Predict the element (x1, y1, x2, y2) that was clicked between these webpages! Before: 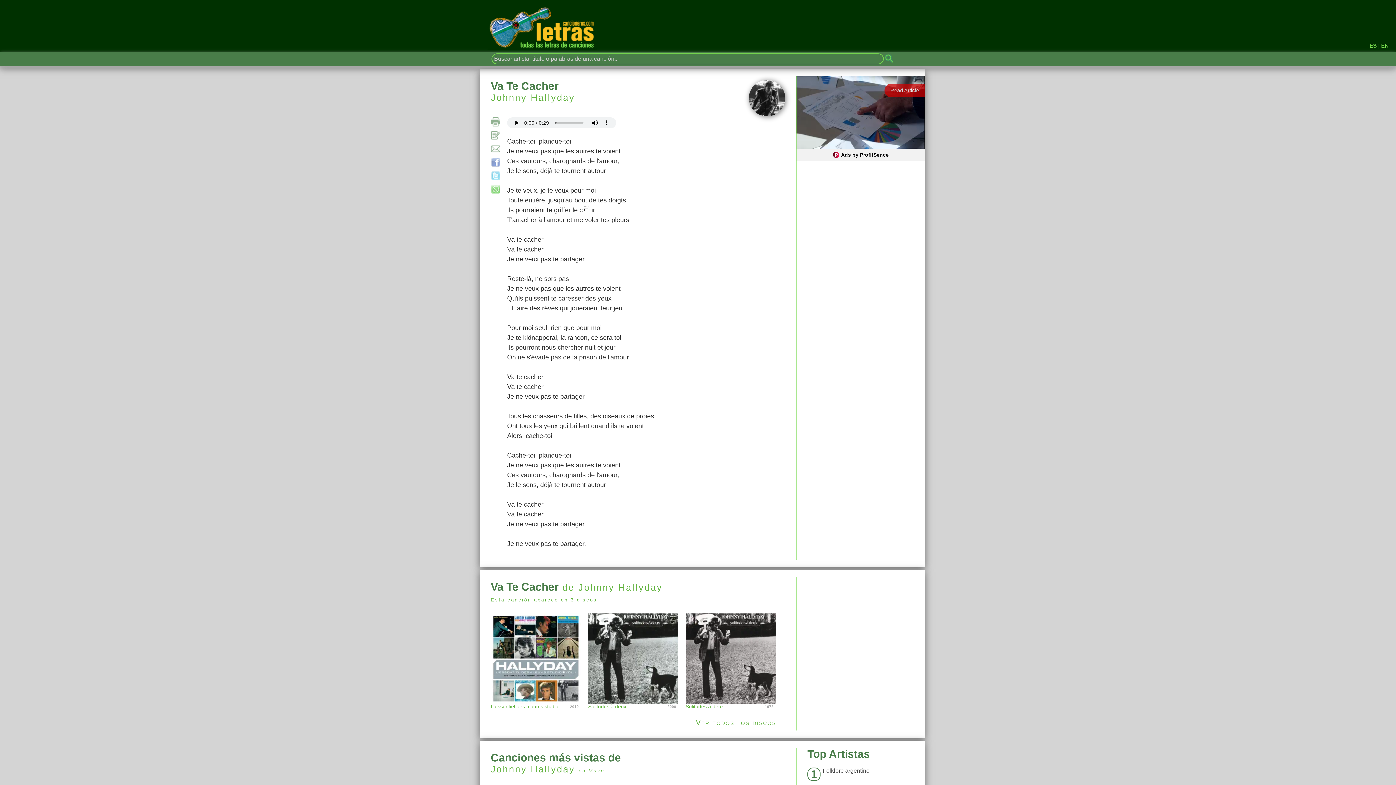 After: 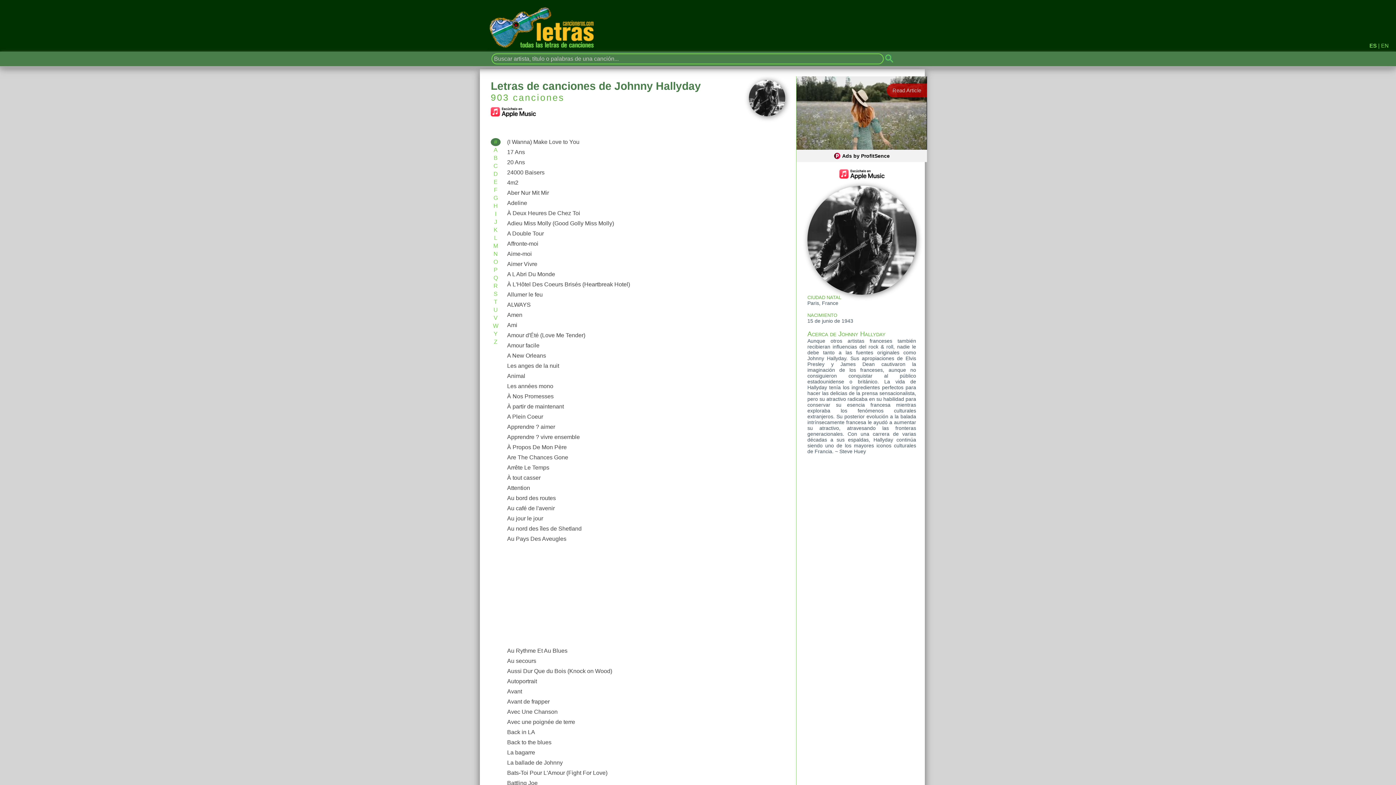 Action: bbox: (490, 92, 575, 110) label: Johnny Hallyday